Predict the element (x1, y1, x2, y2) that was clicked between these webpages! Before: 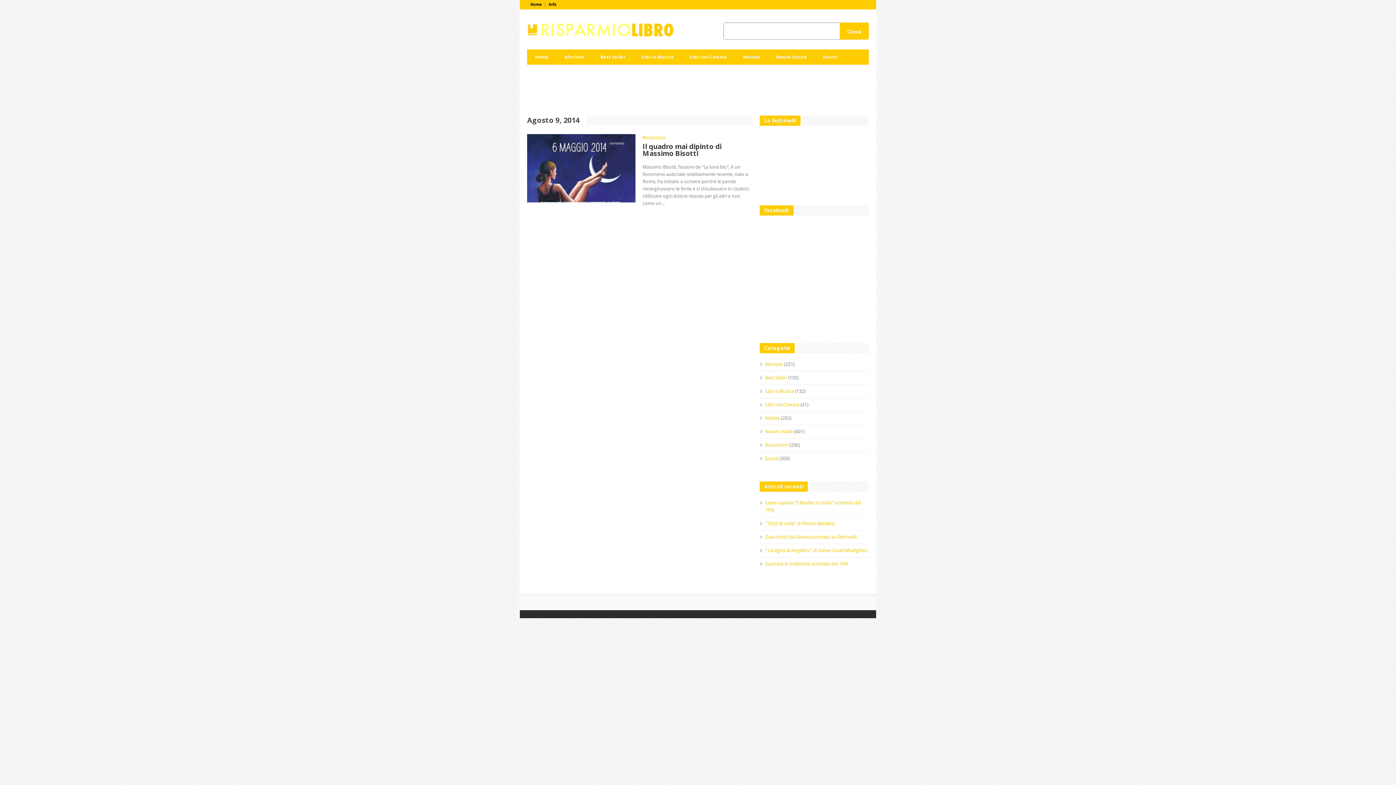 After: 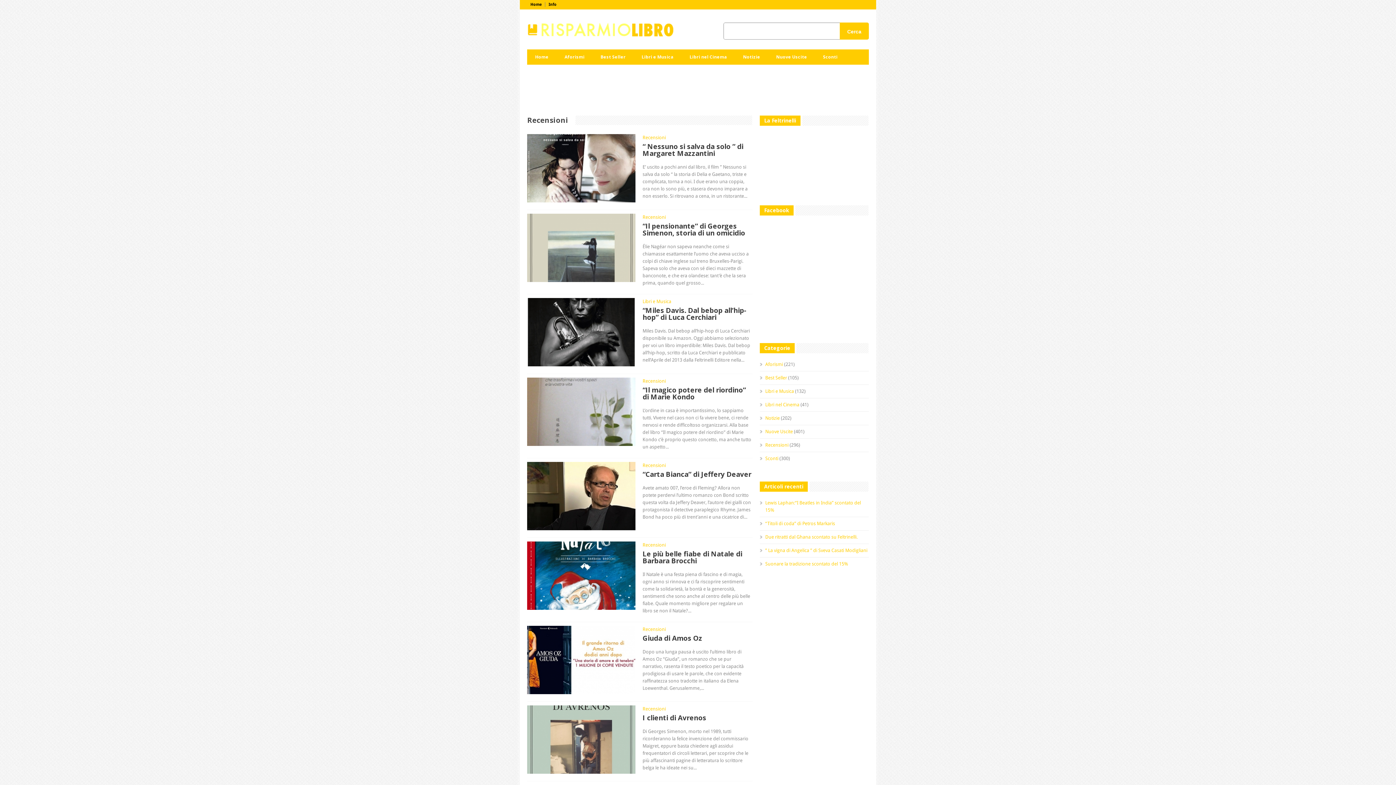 Action: bbox: (765, 442, 788, 448) label: Recensioni